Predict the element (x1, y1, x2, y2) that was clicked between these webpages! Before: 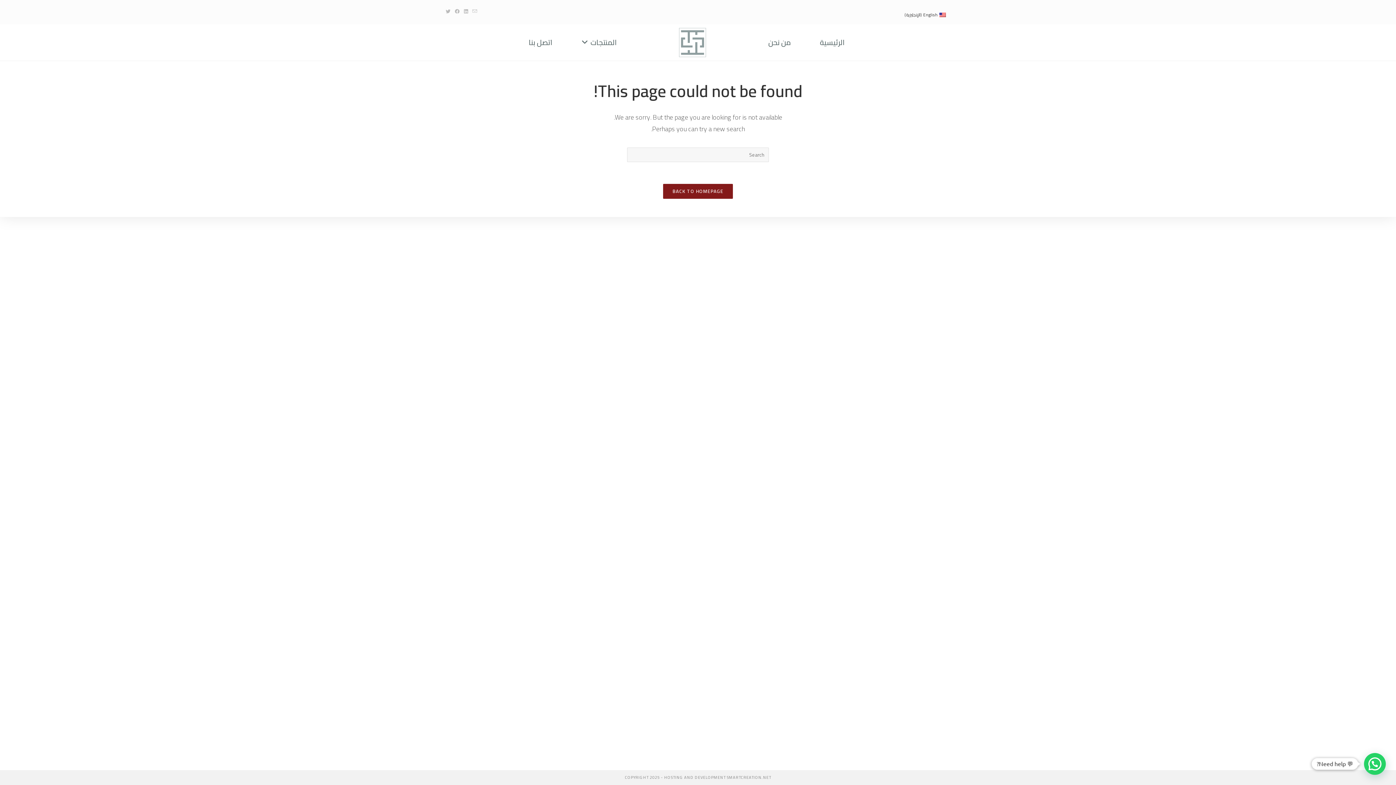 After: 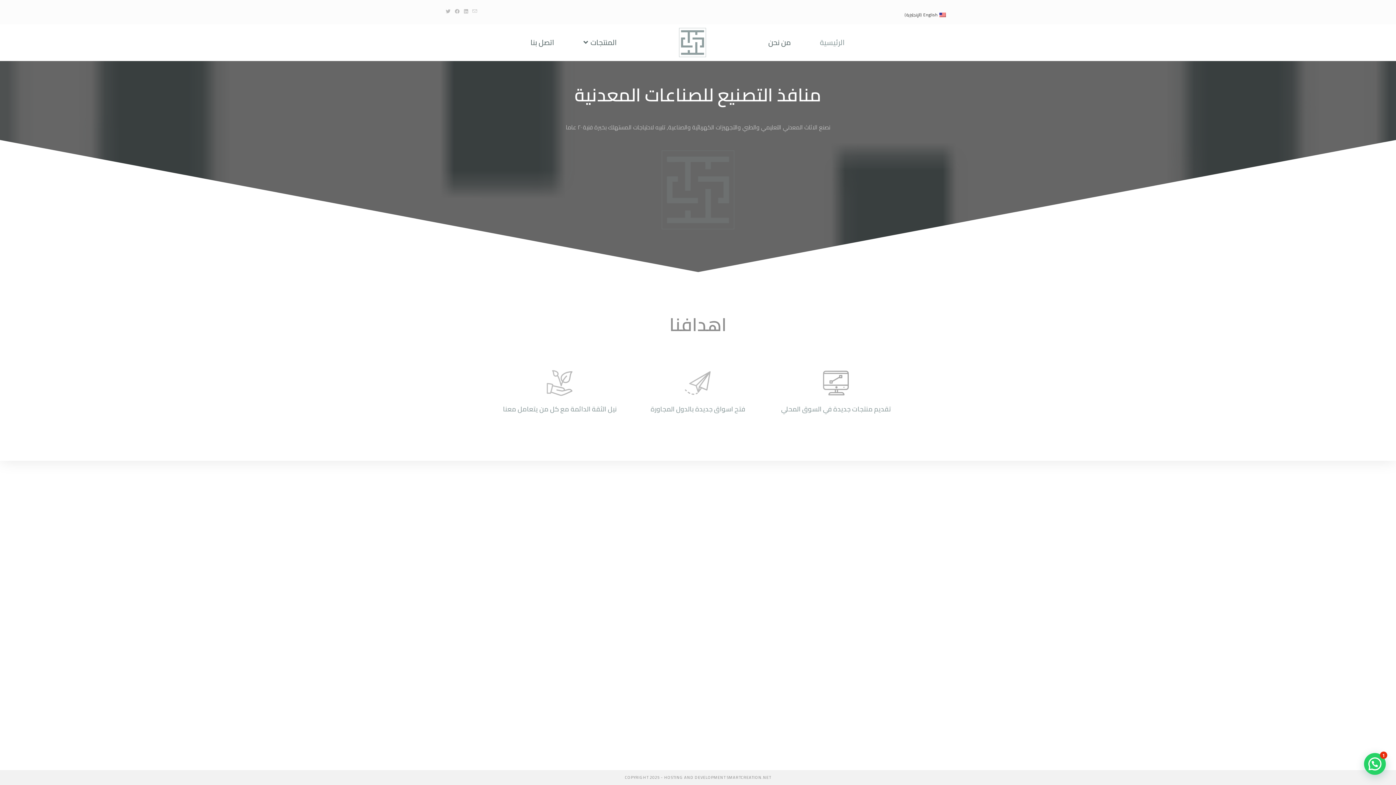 Action: bbox: (663, 184, 733, 198) label: BACK TO HOMEPAGE